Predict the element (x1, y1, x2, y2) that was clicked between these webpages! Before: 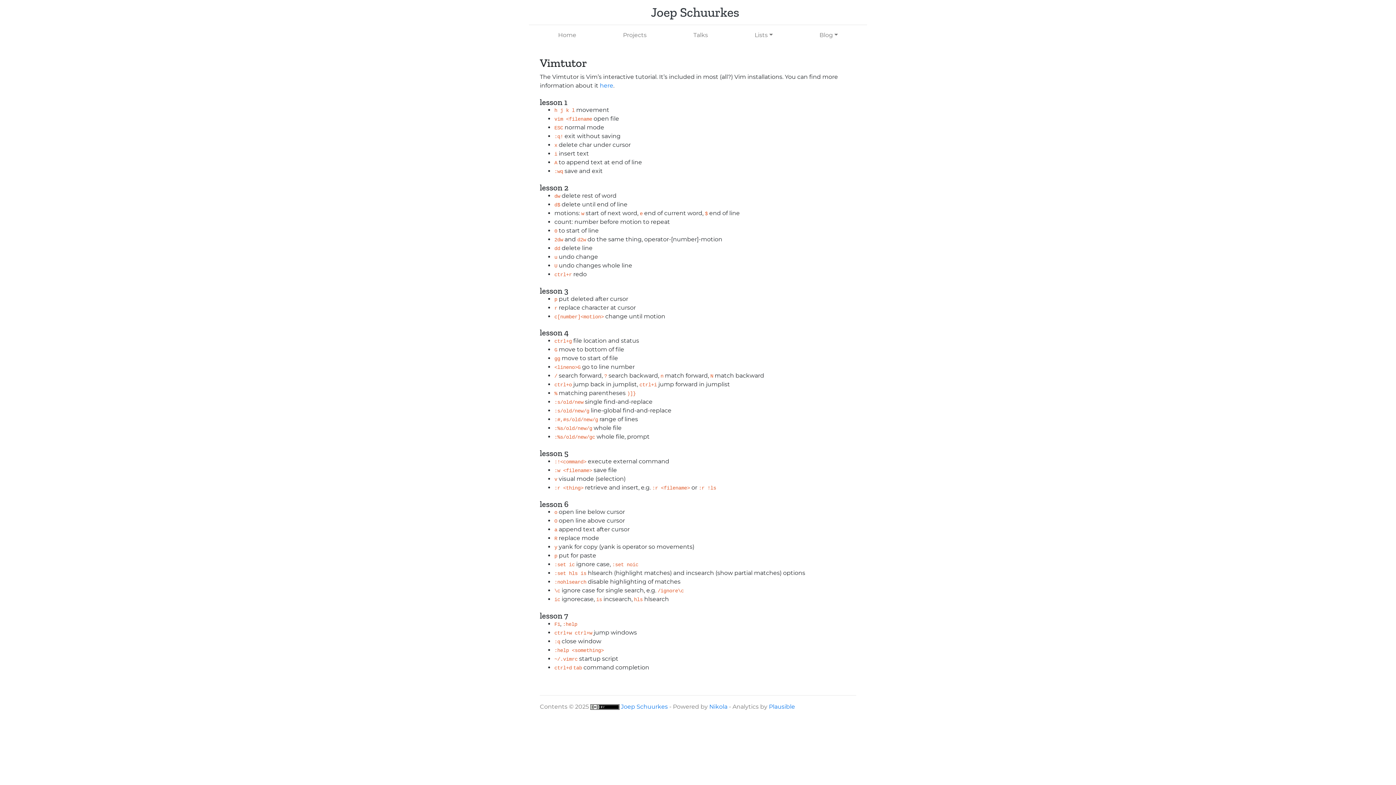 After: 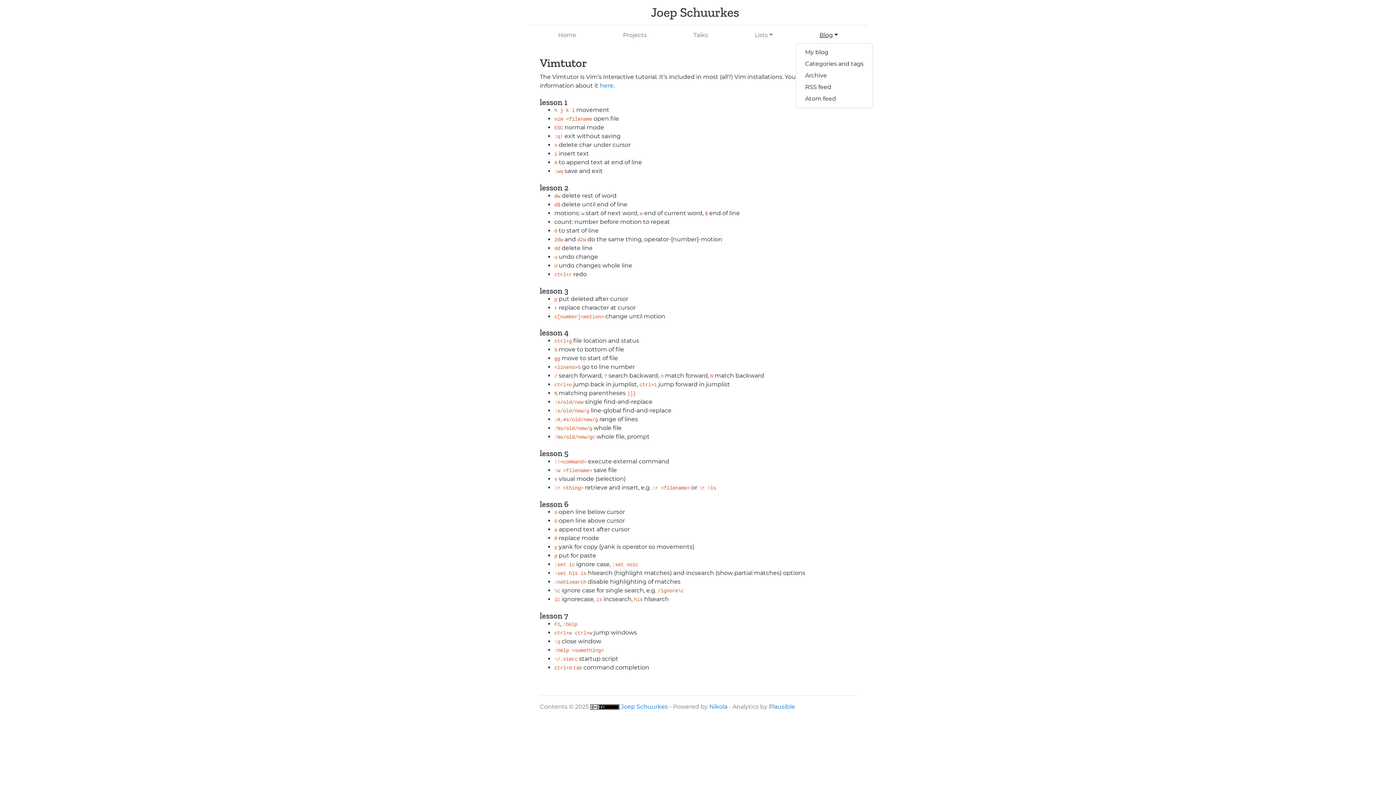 Action: bbox: (796, 28, 861, 42) label: Blog